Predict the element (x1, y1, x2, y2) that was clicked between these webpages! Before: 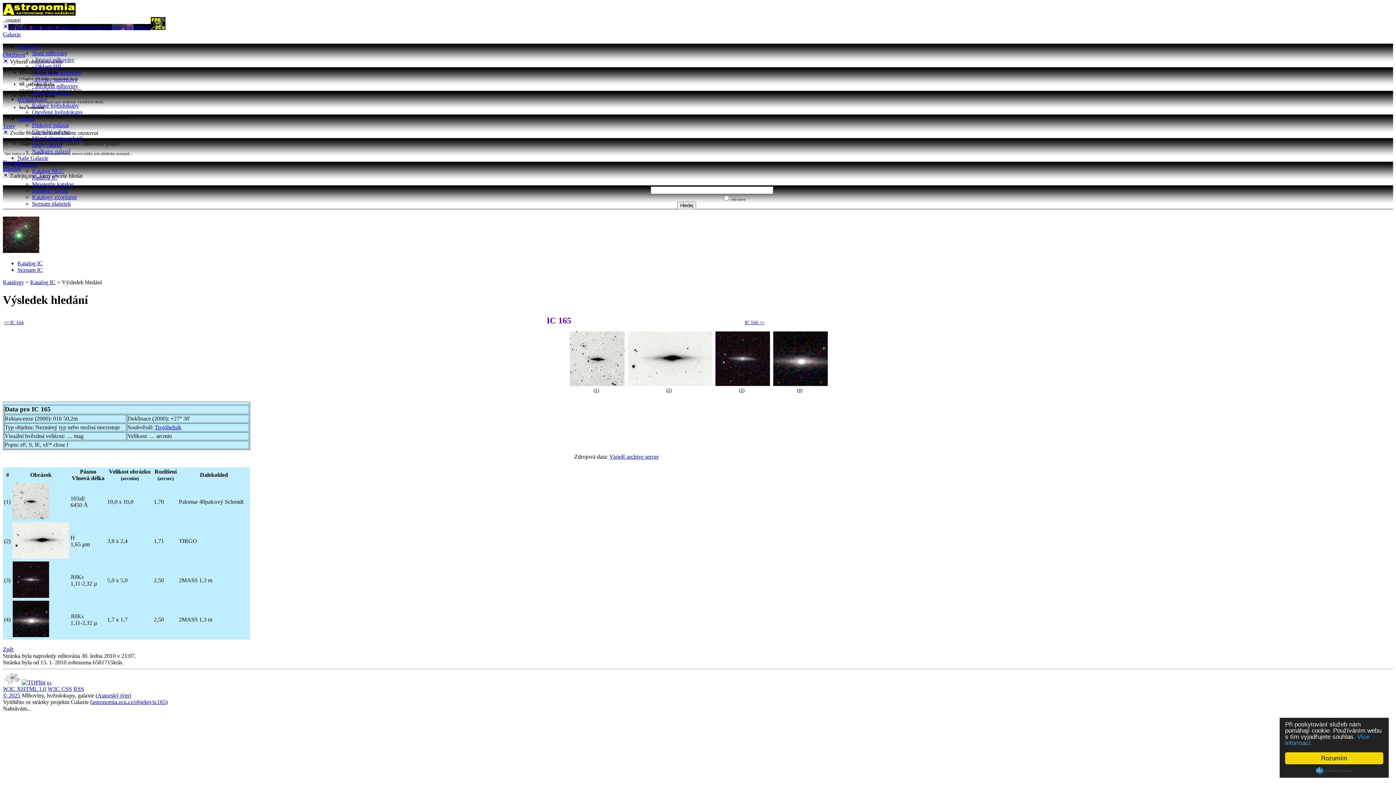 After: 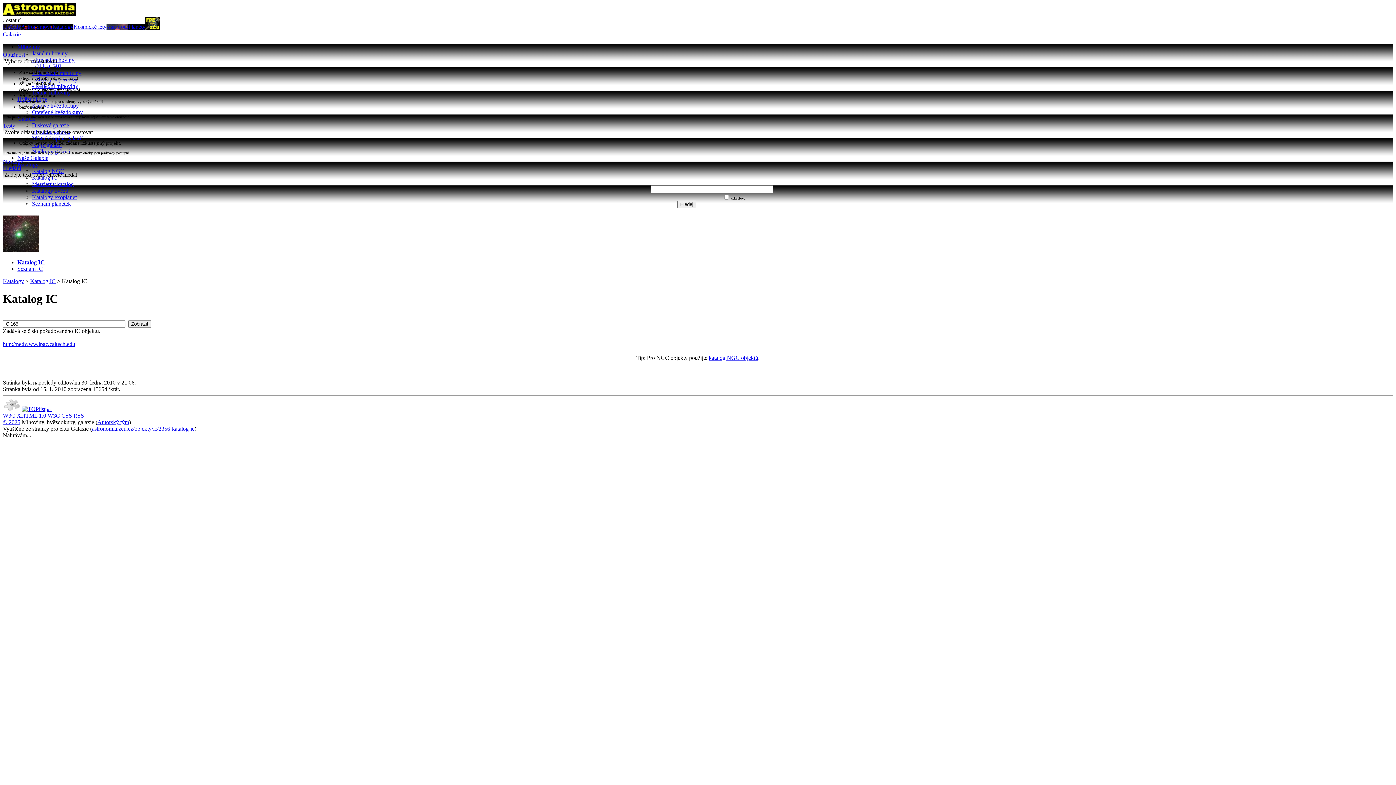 Action: label: Katalog IC bbox: (30, 279, 55, 285)